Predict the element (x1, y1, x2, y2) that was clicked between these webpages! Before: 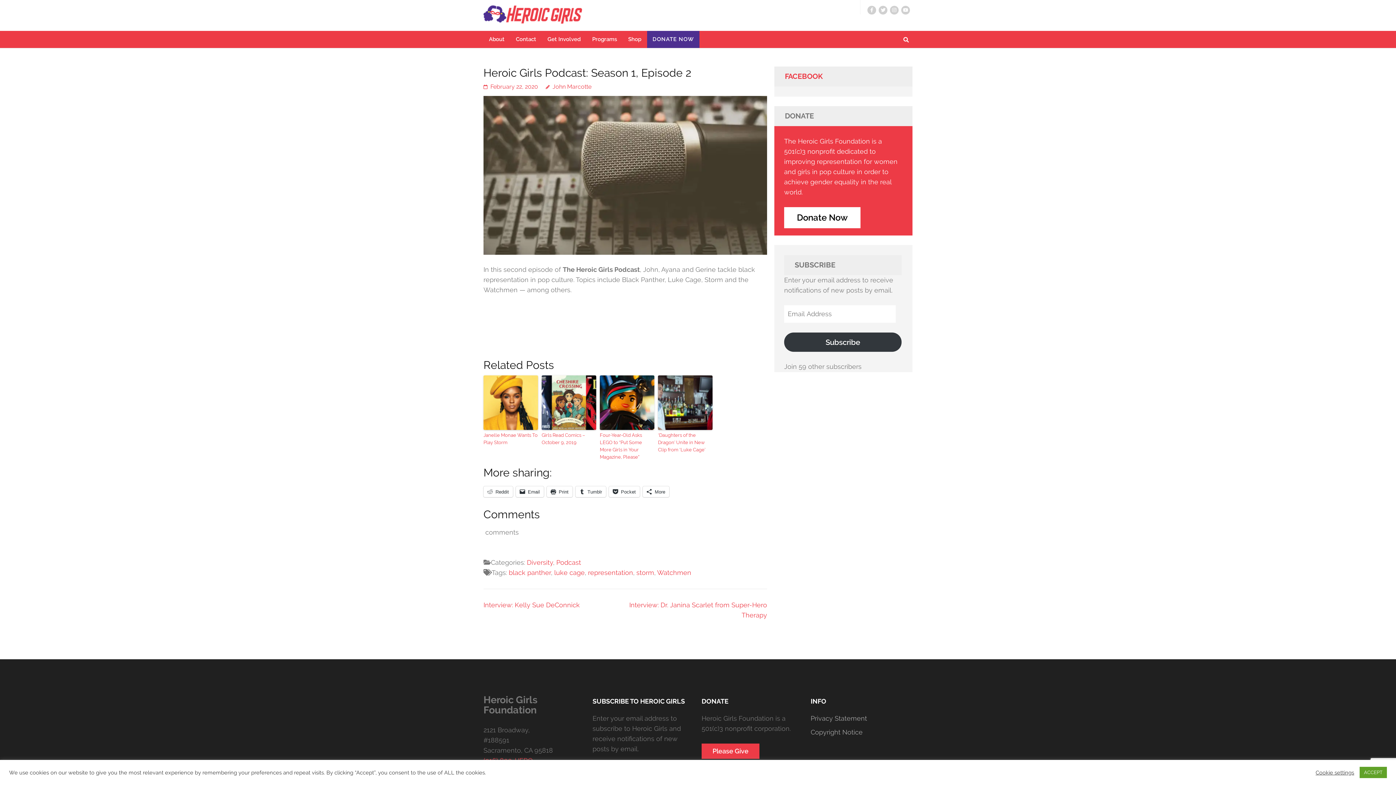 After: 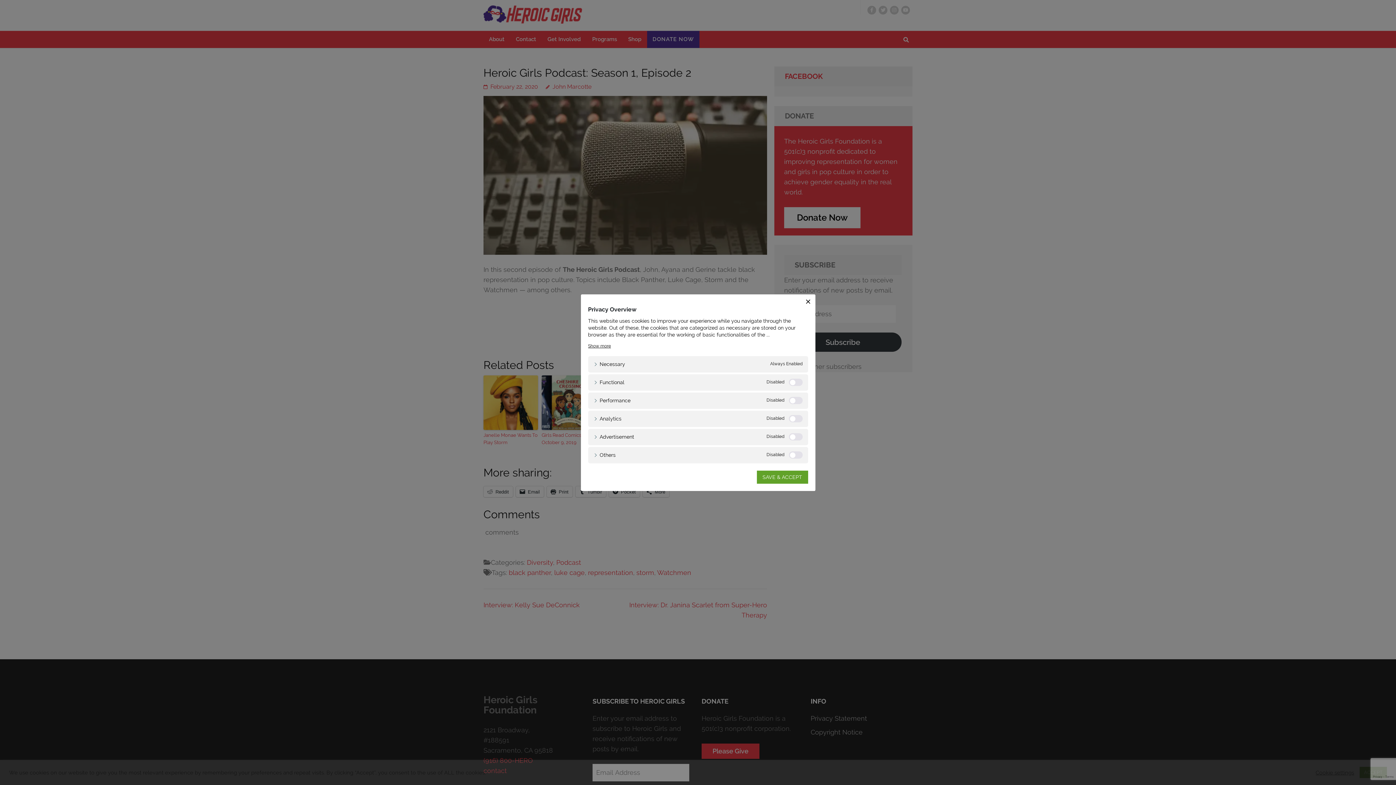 Action: bbox: (1316, 769, 1354, 776) label: Cookie settings